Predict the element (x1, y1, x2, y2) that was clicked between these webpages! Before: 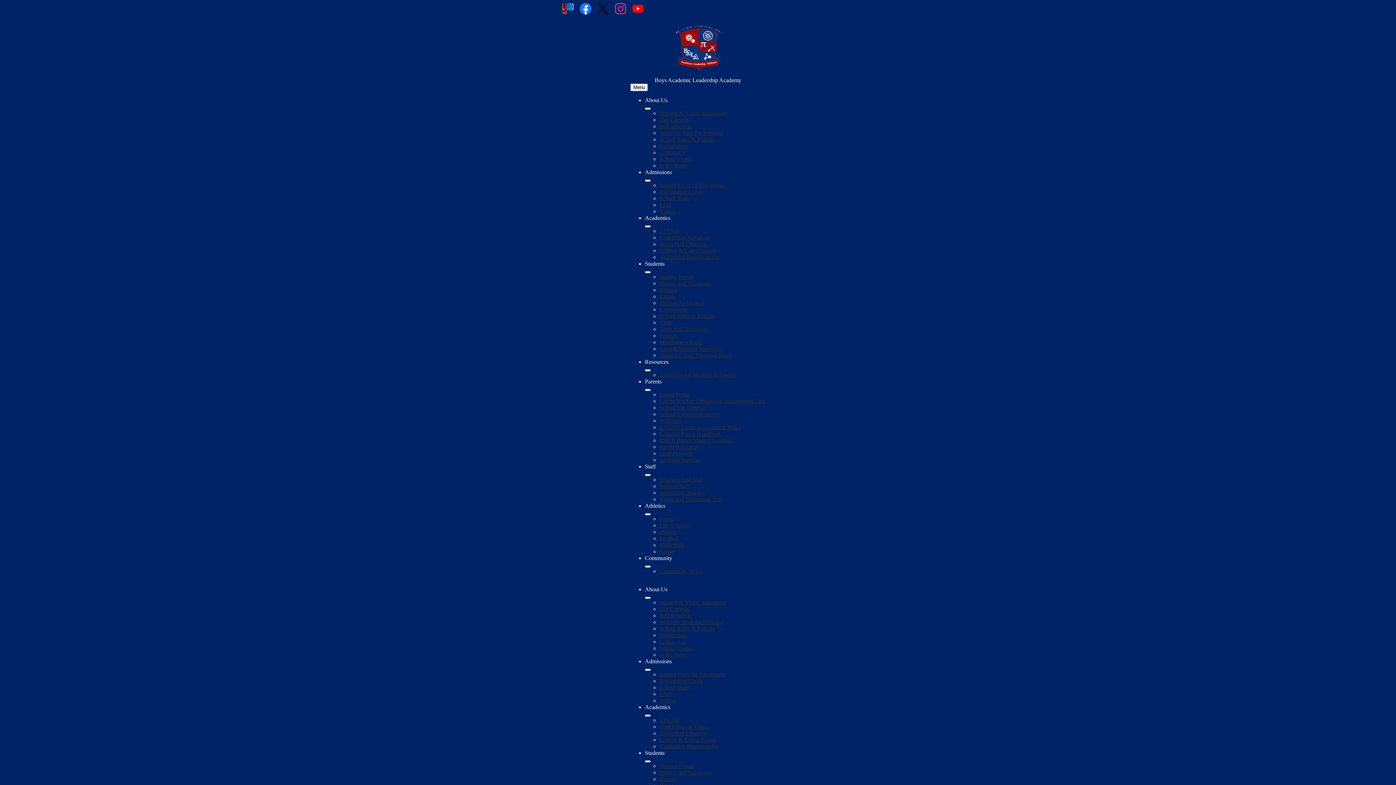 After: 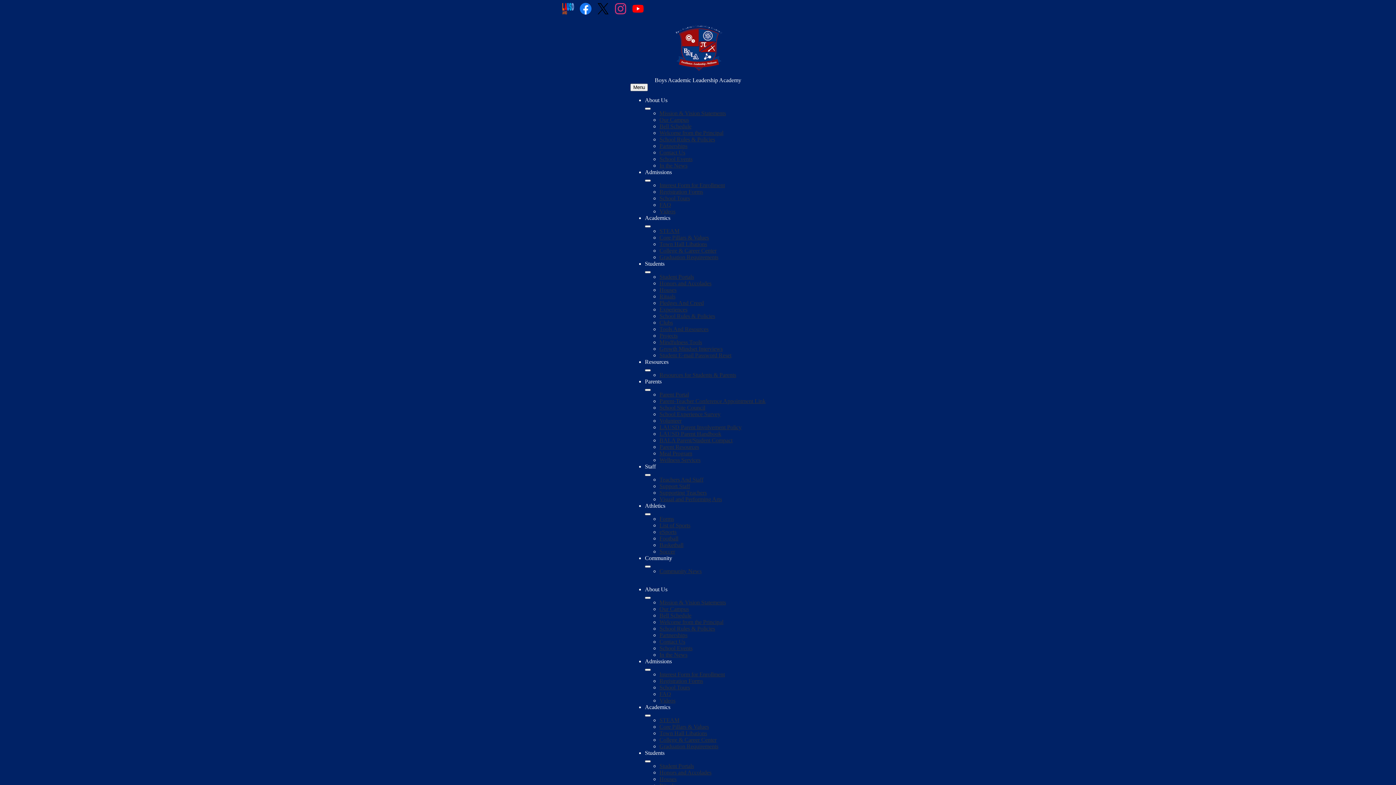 Action: bbox: (659, 404, 705, 410) label: School Site Council